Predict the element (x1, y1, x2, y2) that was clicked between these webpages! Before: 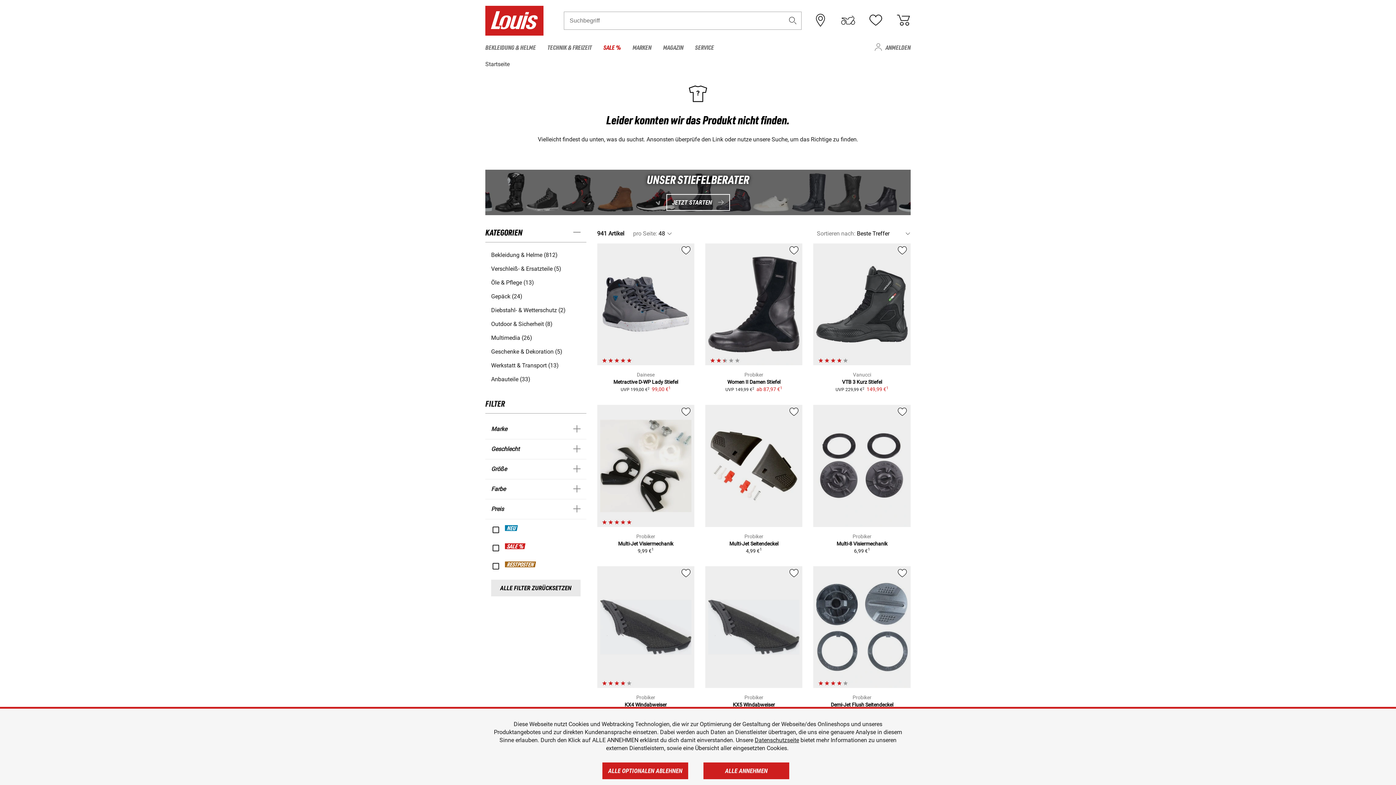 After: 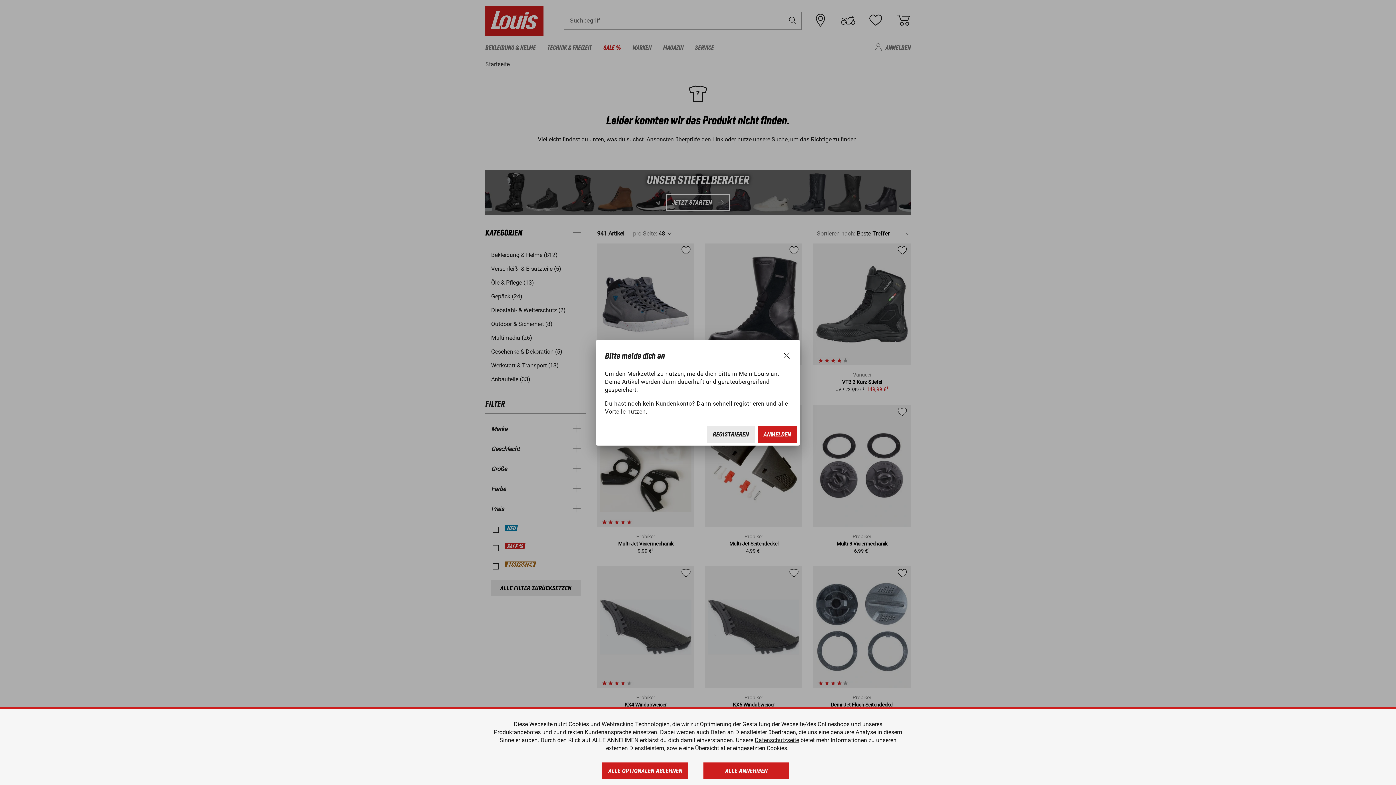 Action: bbox: (868, 14, 883, 25)